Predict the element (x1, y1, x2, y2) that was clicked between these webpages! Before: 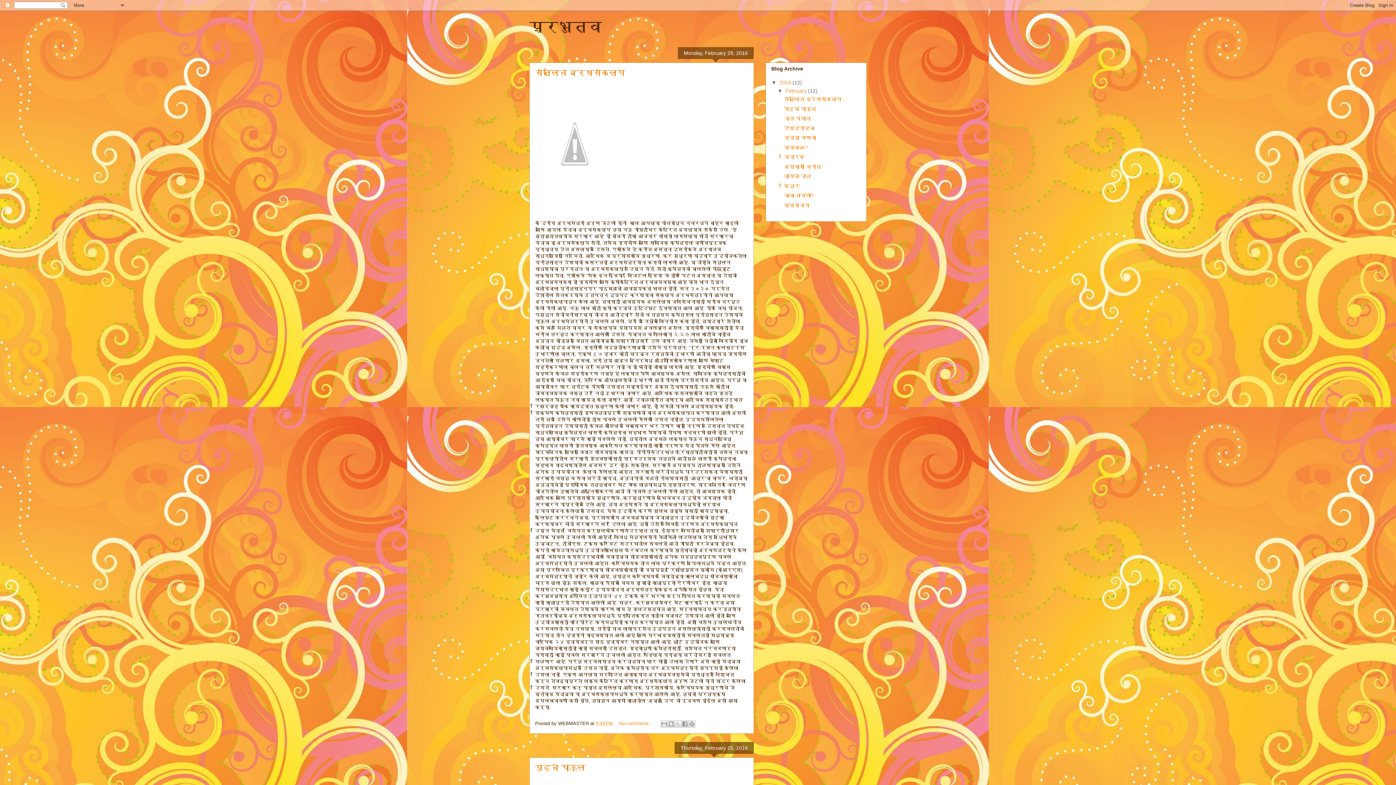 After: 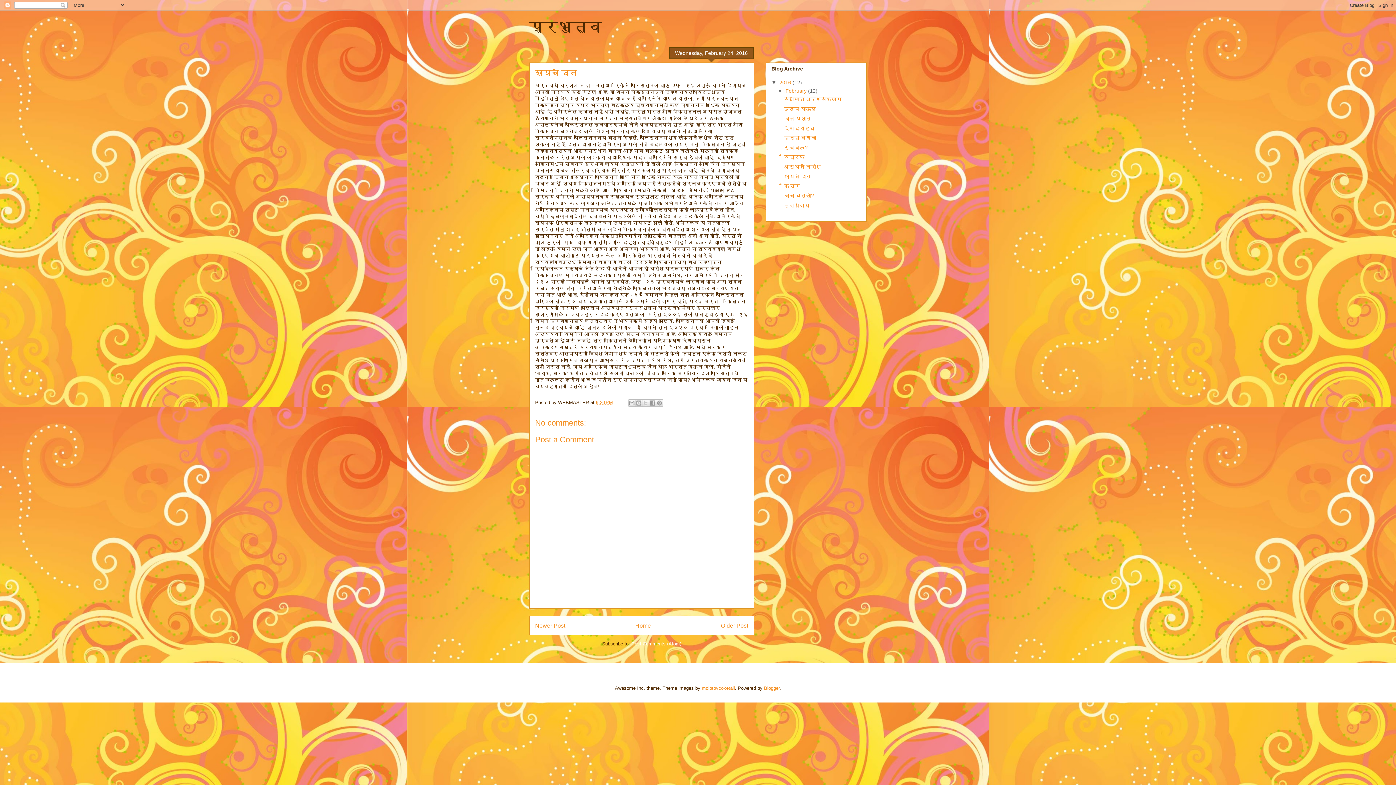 Action: bbox: (784, 173, 811, 179) label: खायचे दात